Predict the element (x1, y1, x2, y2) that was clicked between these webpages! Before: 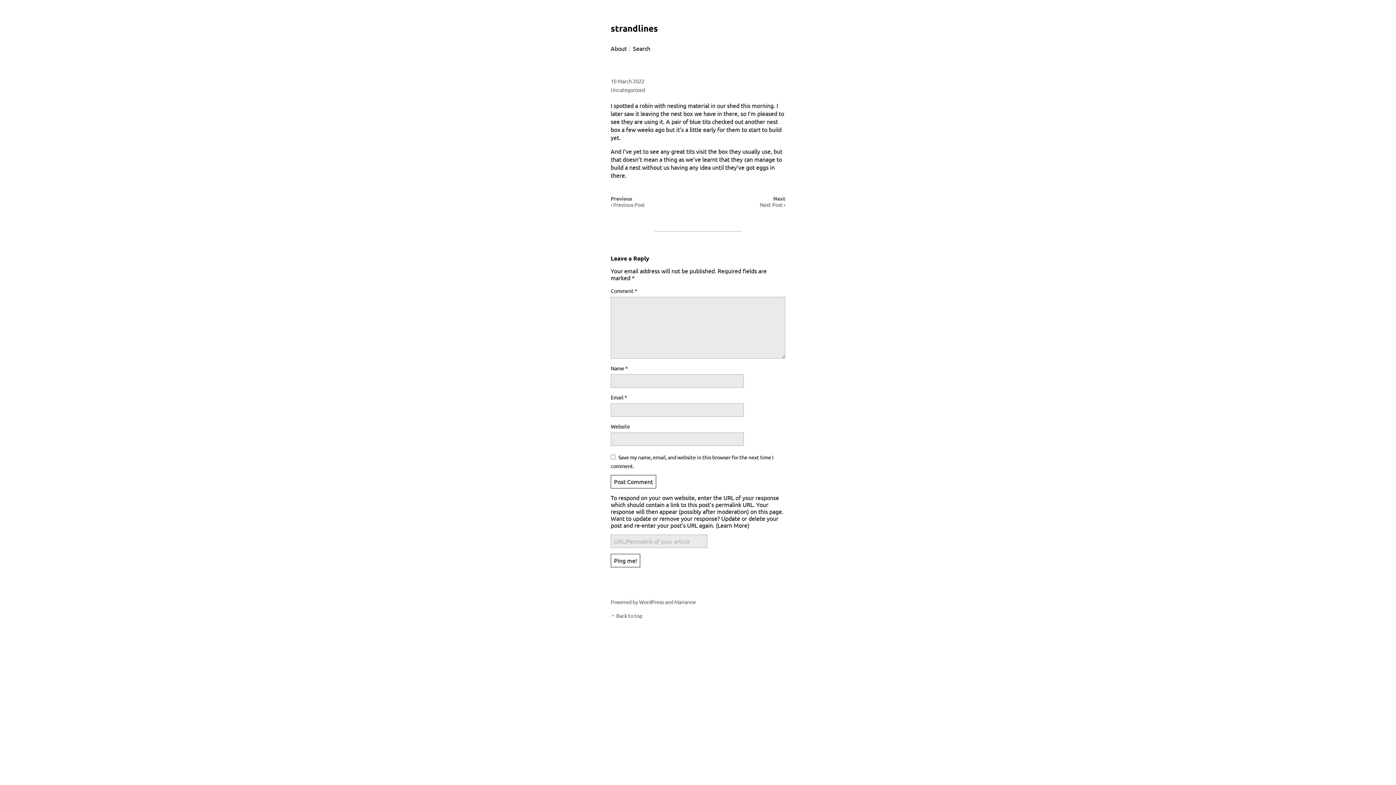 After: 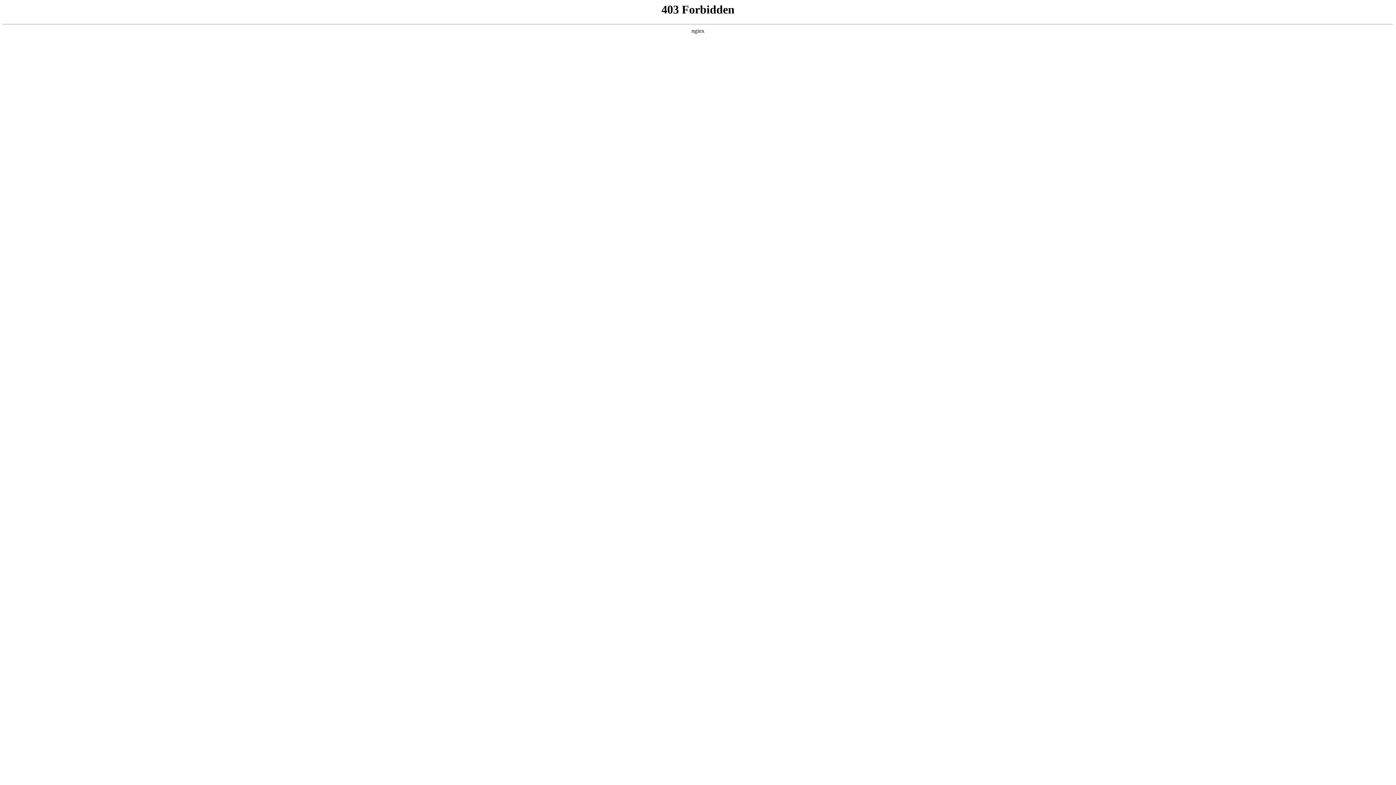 Action: label: WordPress bbox: (639, 598, 664, 605)